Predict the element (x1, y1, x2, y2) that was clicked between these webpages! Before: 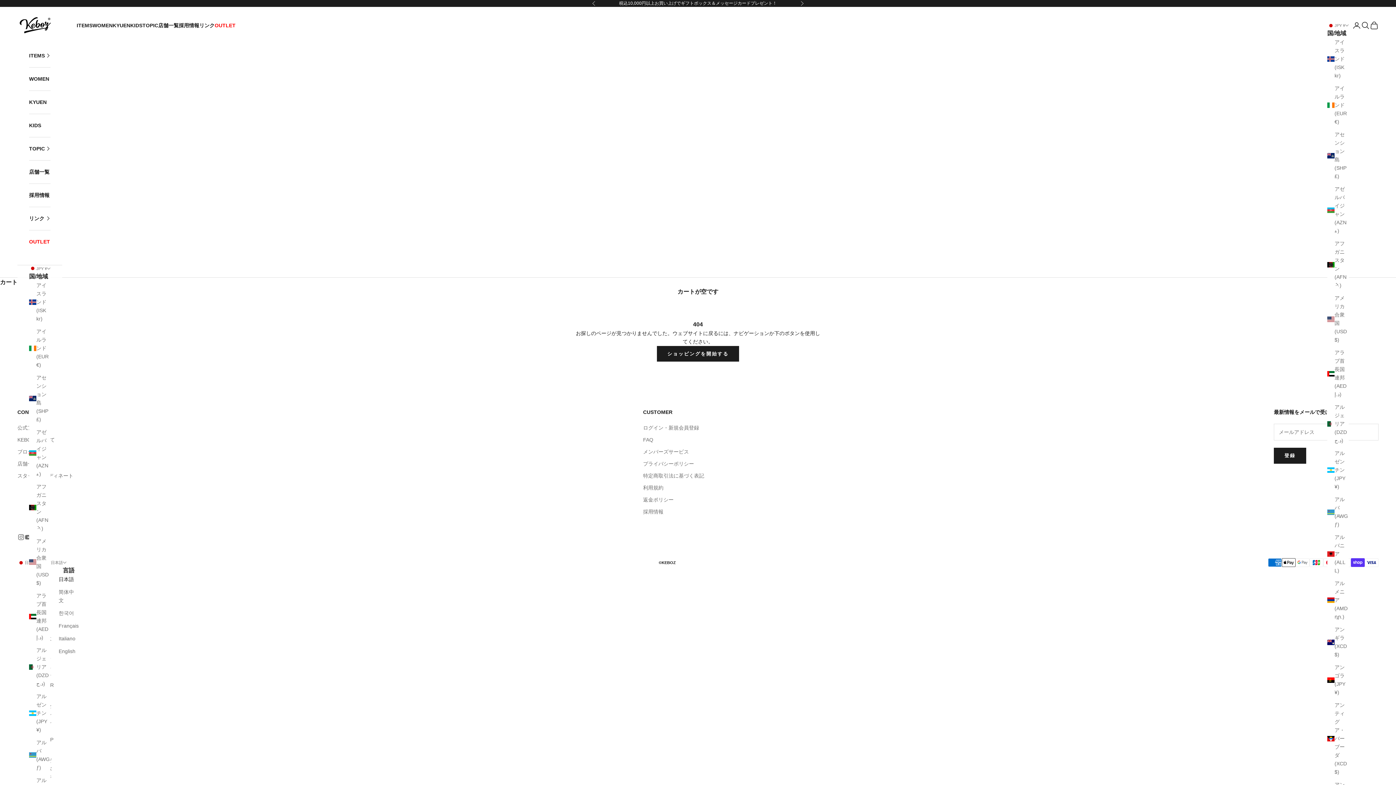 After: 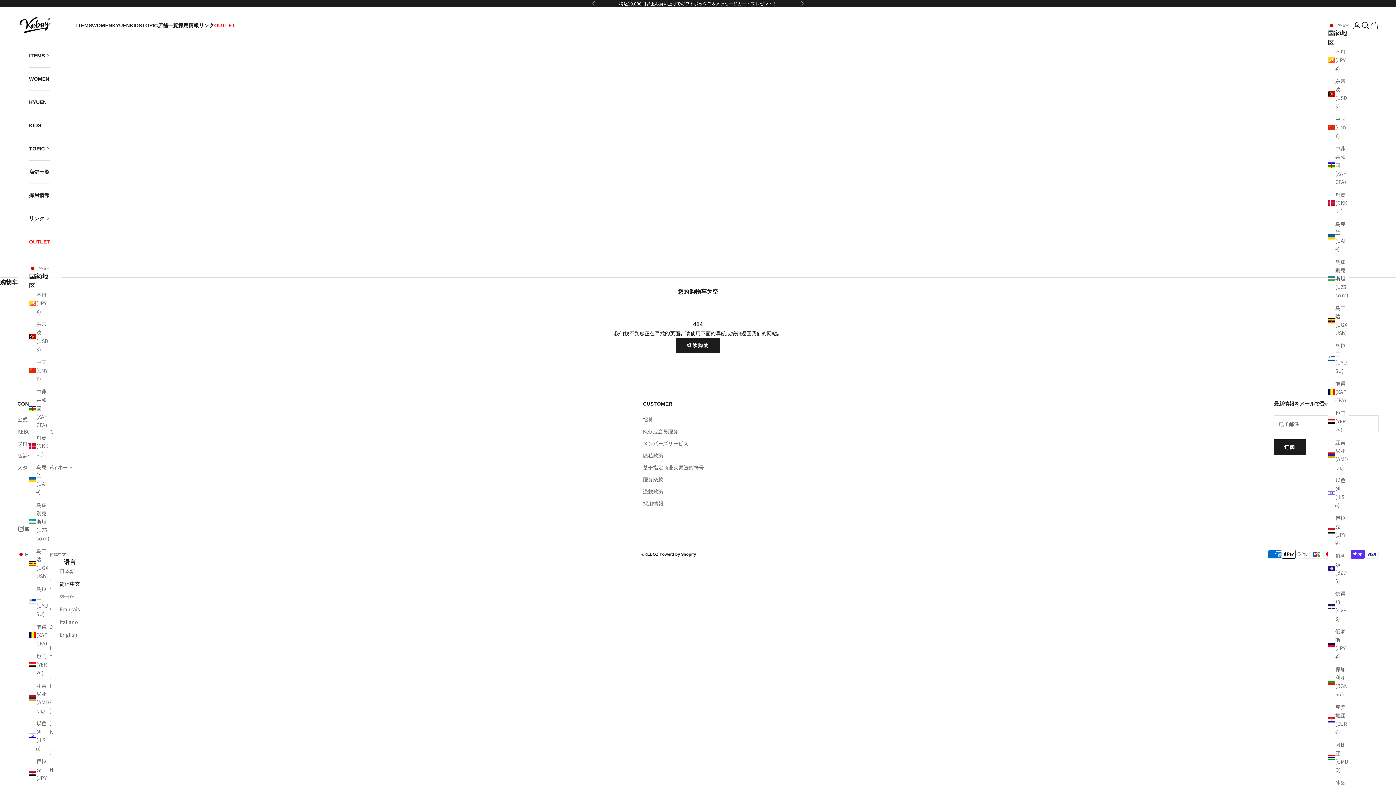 Action: bbox: (58, 588, 78, 605) label: 简体中文